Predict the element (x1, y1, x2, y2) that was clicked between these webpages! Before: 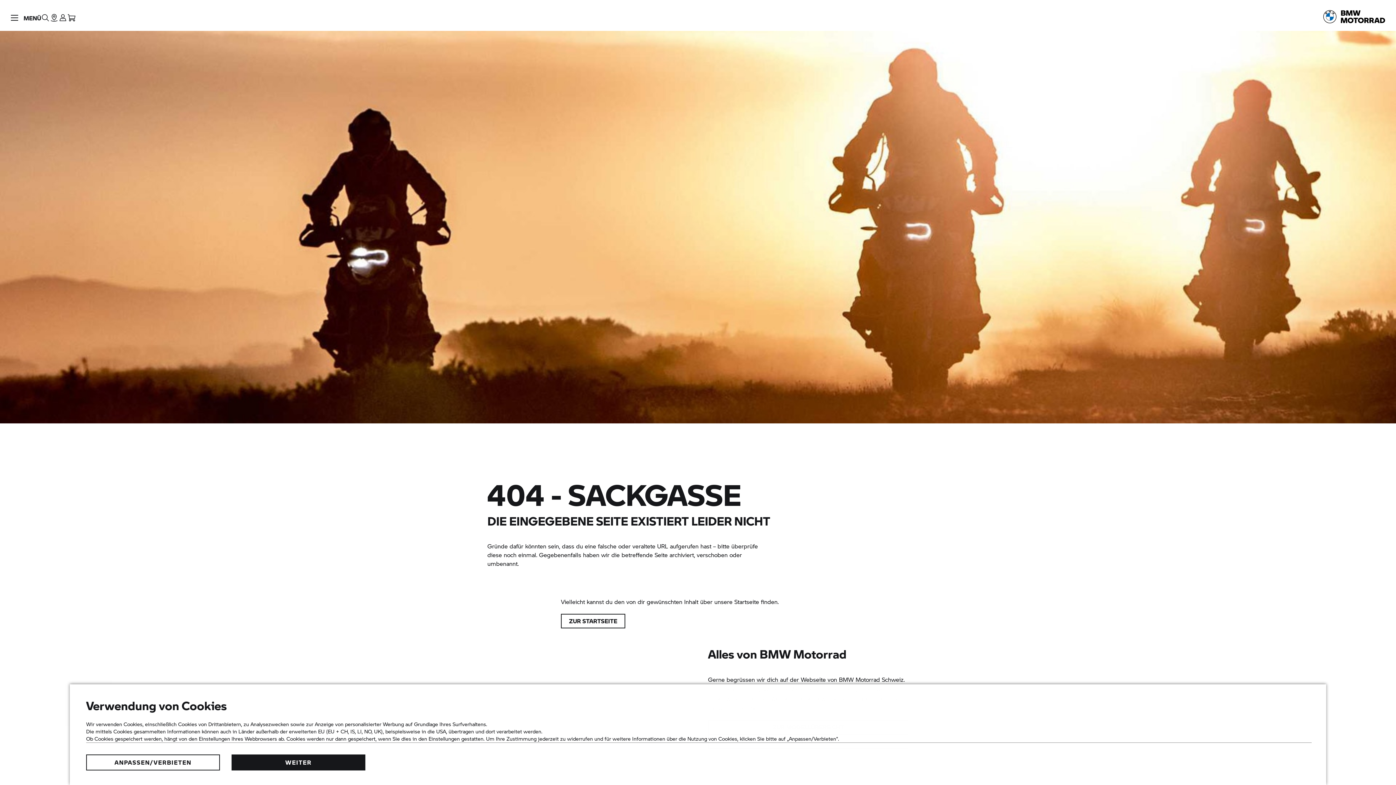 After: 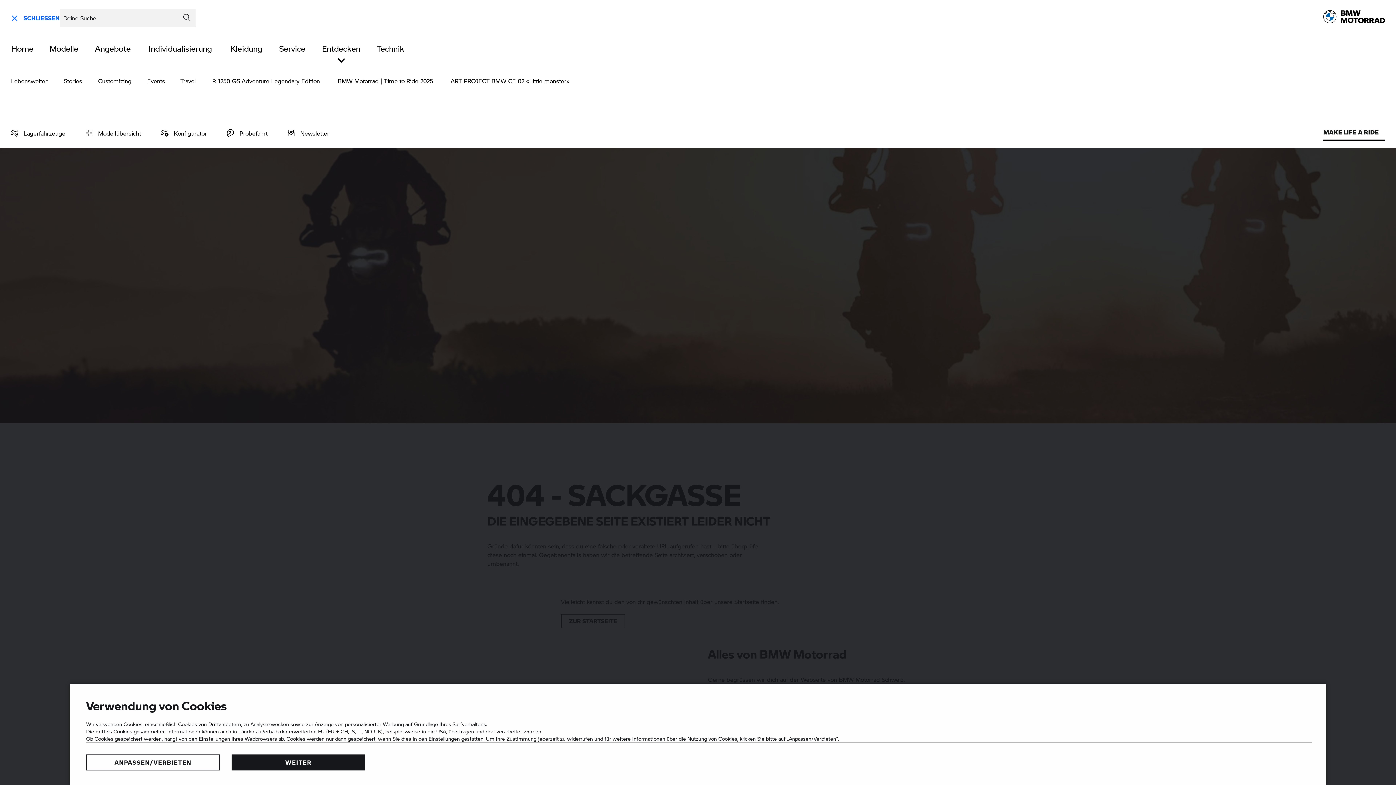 Action: label: Menü bbox: (0, 0, 41, 30)